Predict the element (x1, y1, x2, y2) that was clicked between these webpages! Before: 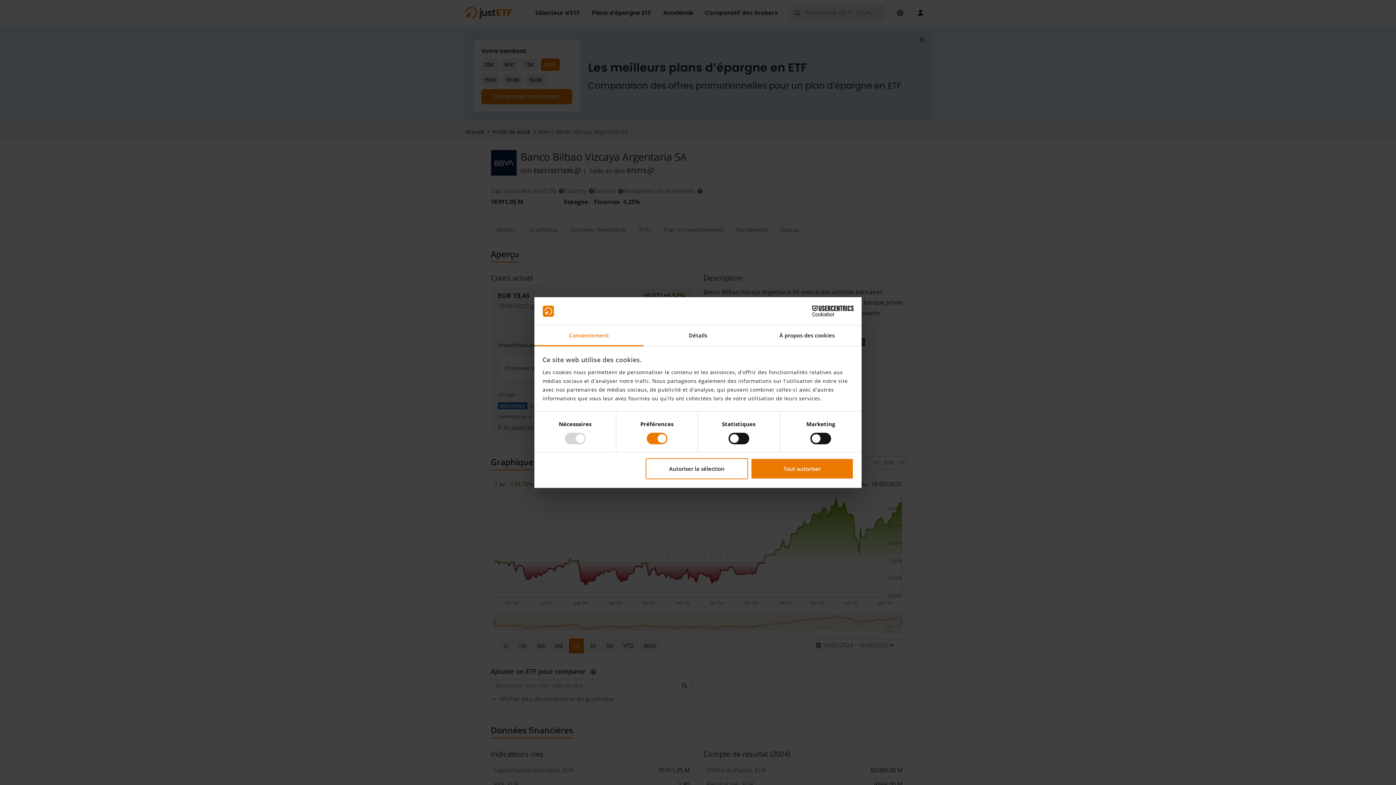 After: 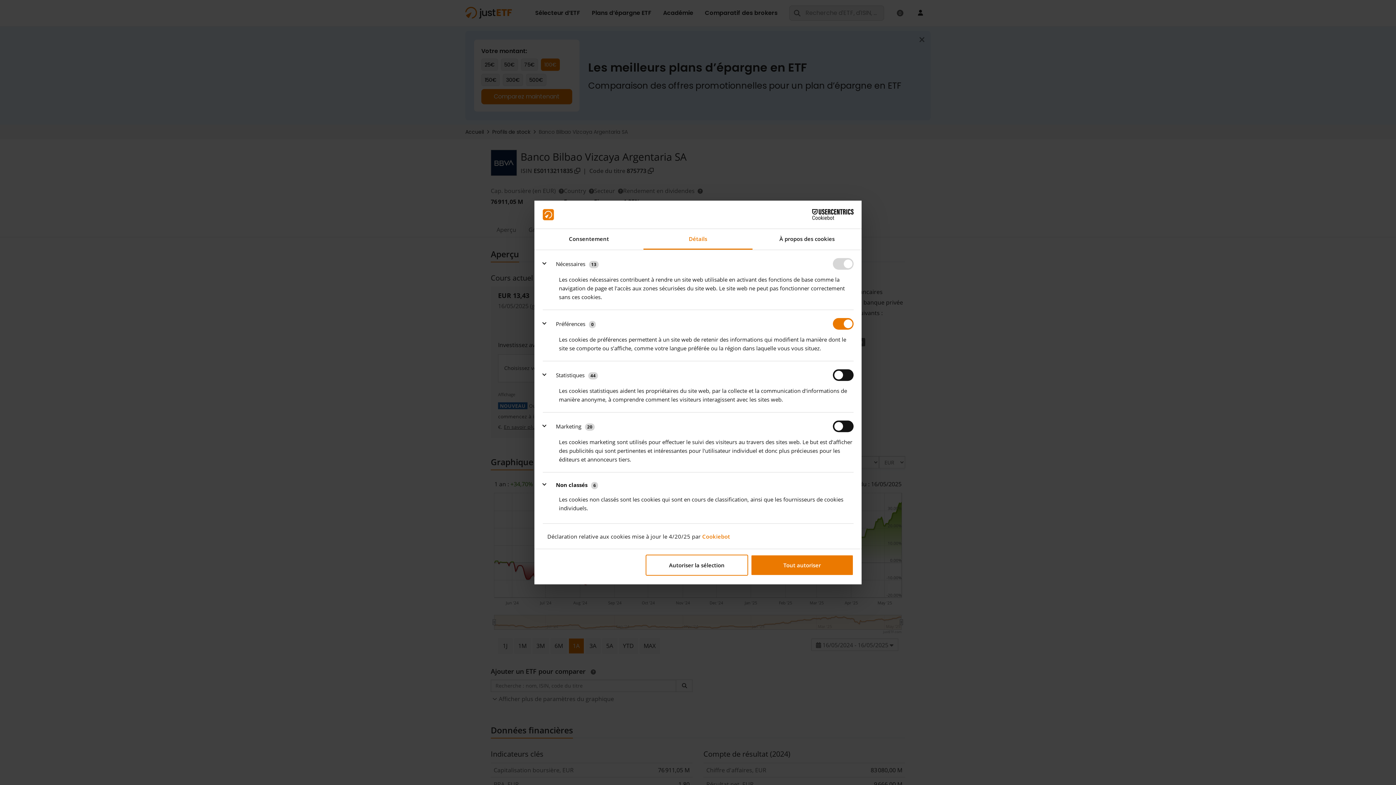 Action: label: Détails bbox: (643, 325, 752, 346)